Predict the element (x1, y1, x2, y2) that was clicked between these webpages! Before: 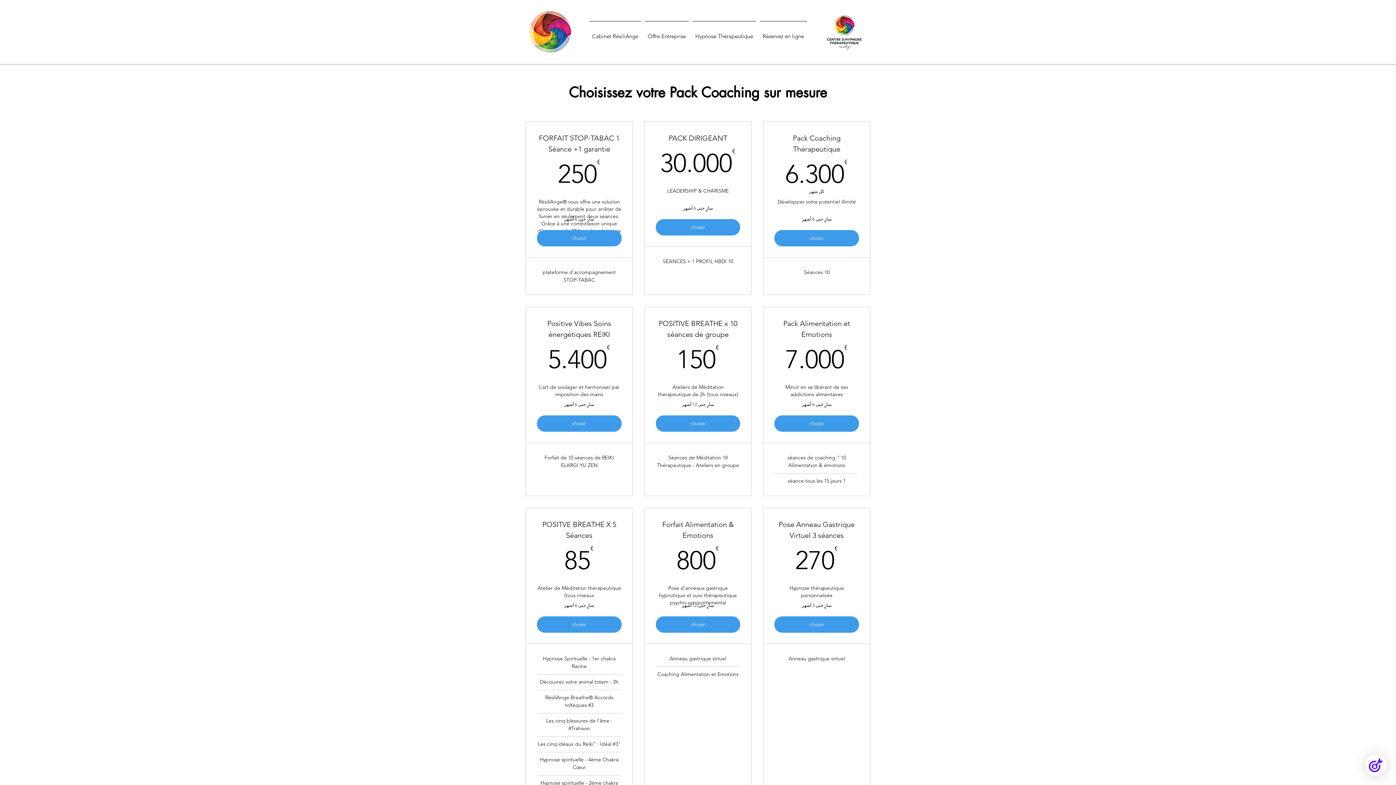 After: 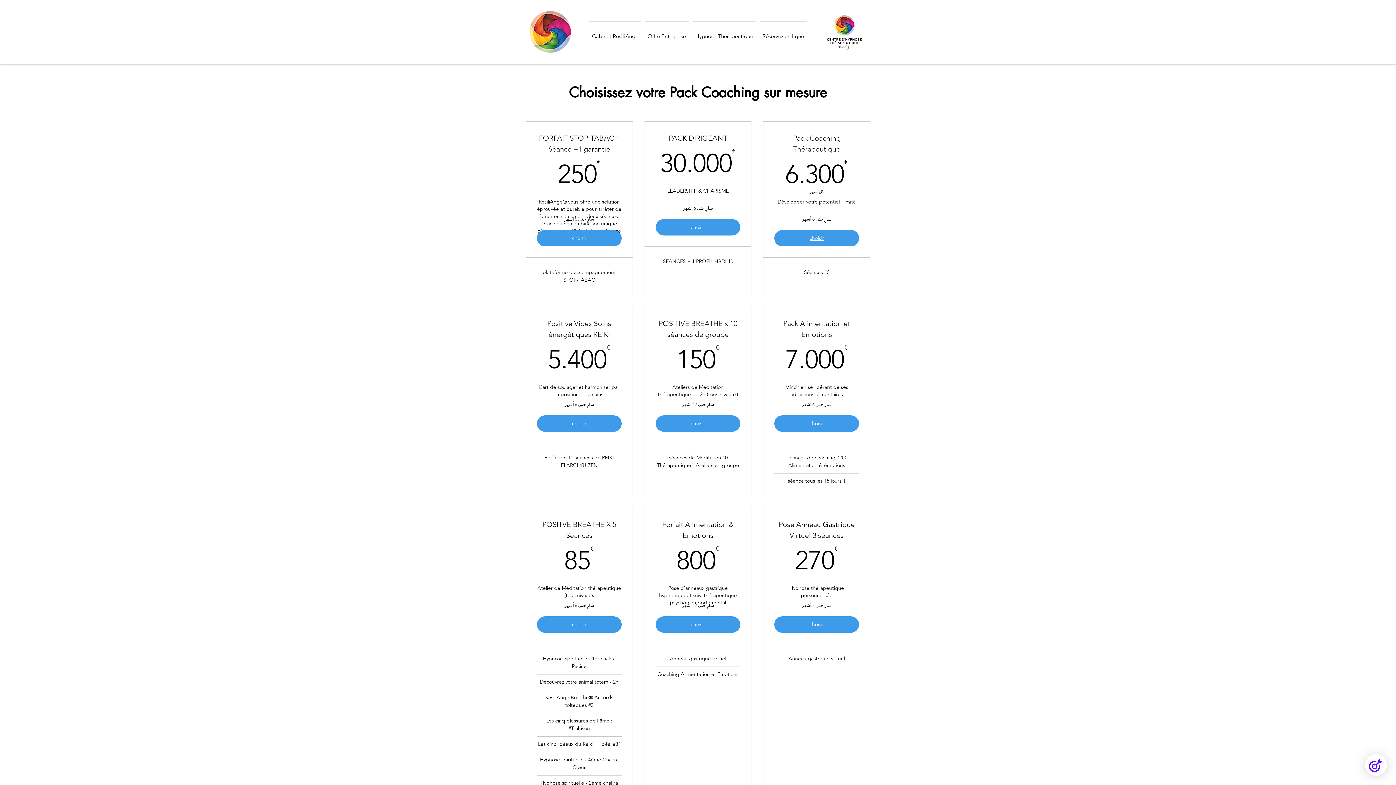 Action: label: choisir bbox: (774, 230, 859, 246)